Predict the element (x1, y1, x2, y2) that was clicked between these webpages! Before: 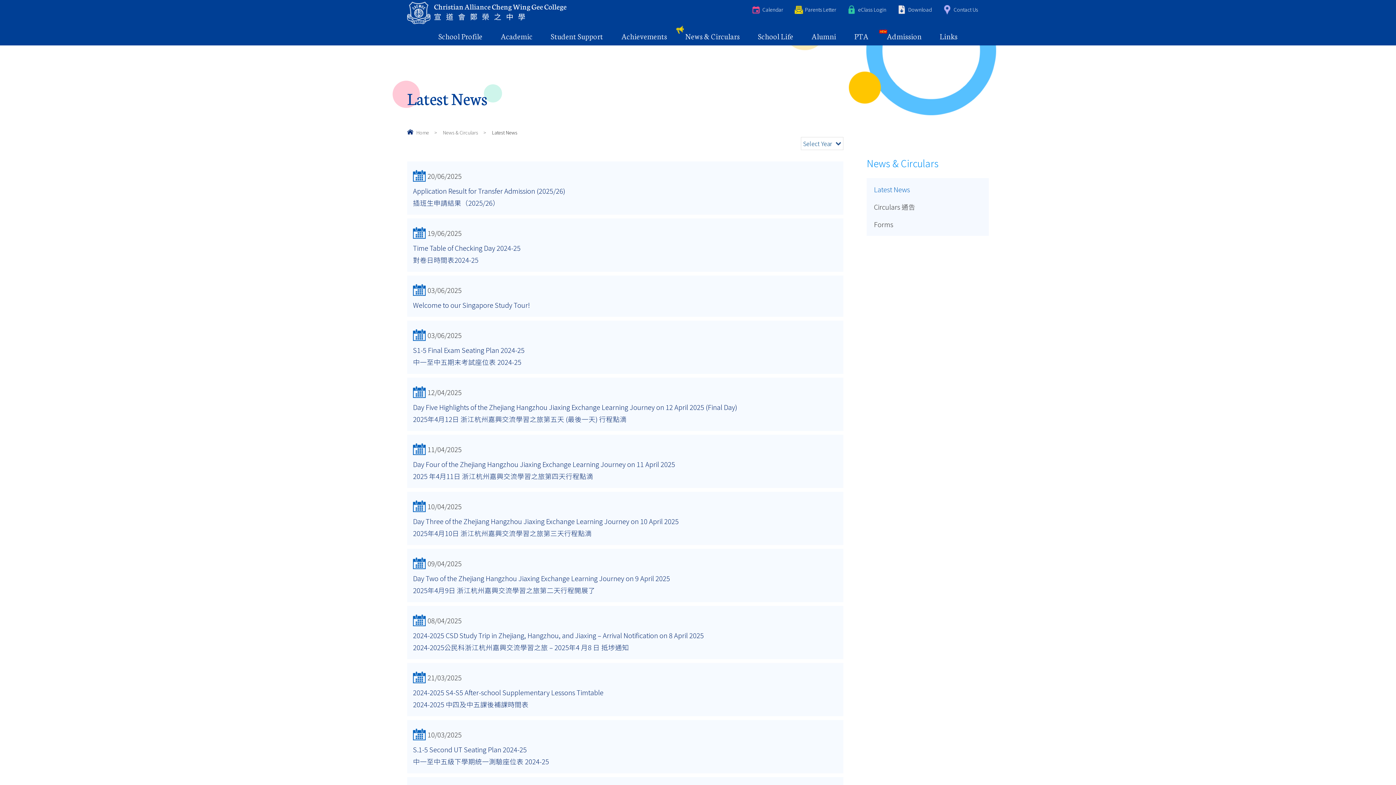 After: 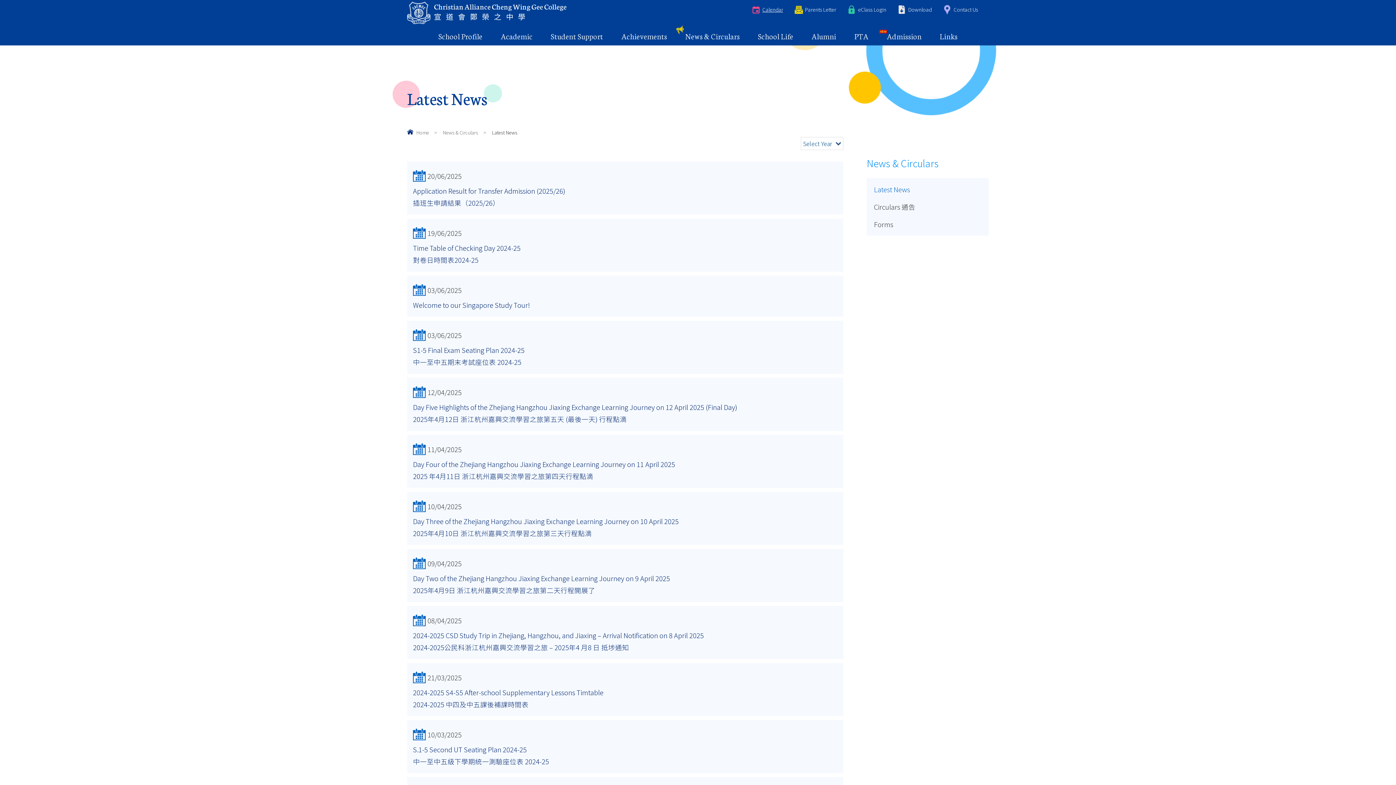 Action: bbox: (751, 0, 794, 19) label: Calendar